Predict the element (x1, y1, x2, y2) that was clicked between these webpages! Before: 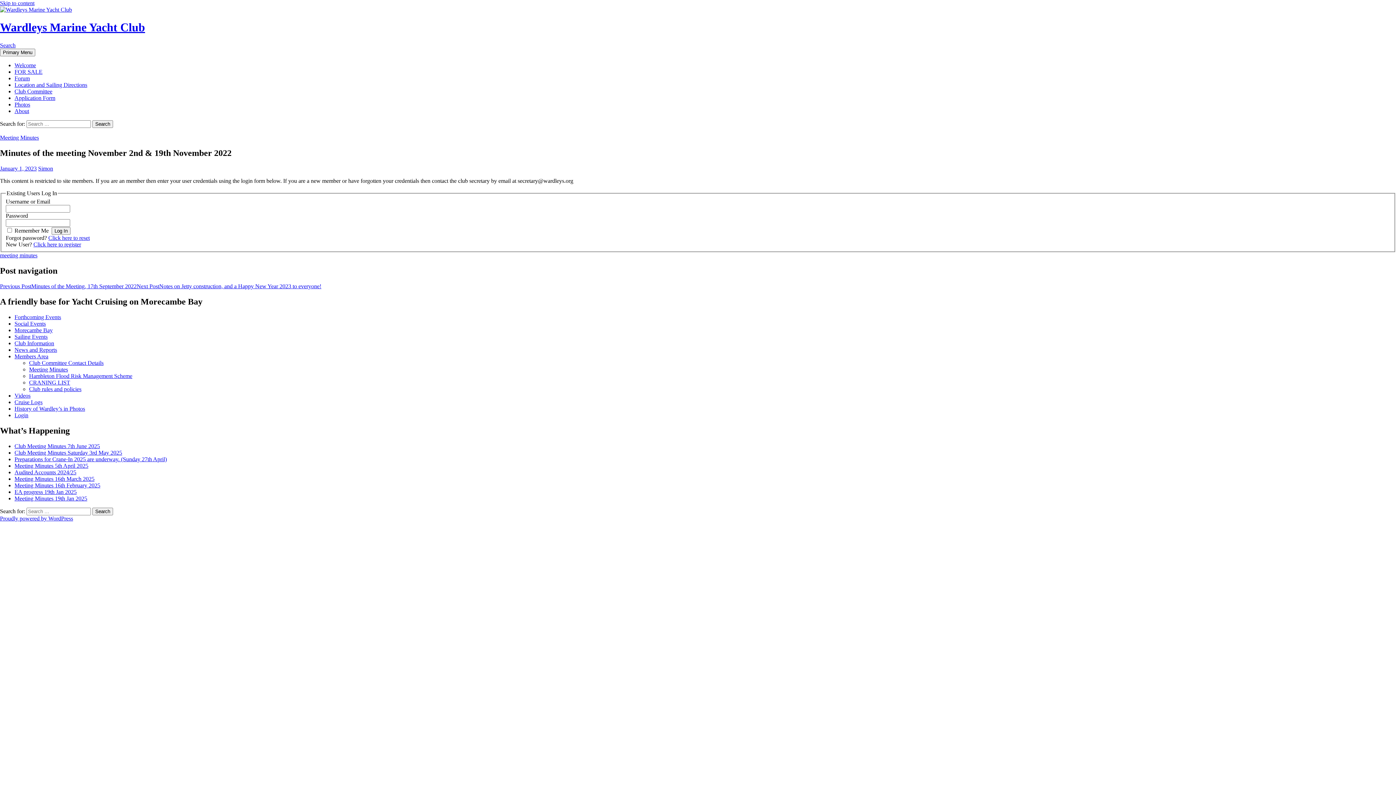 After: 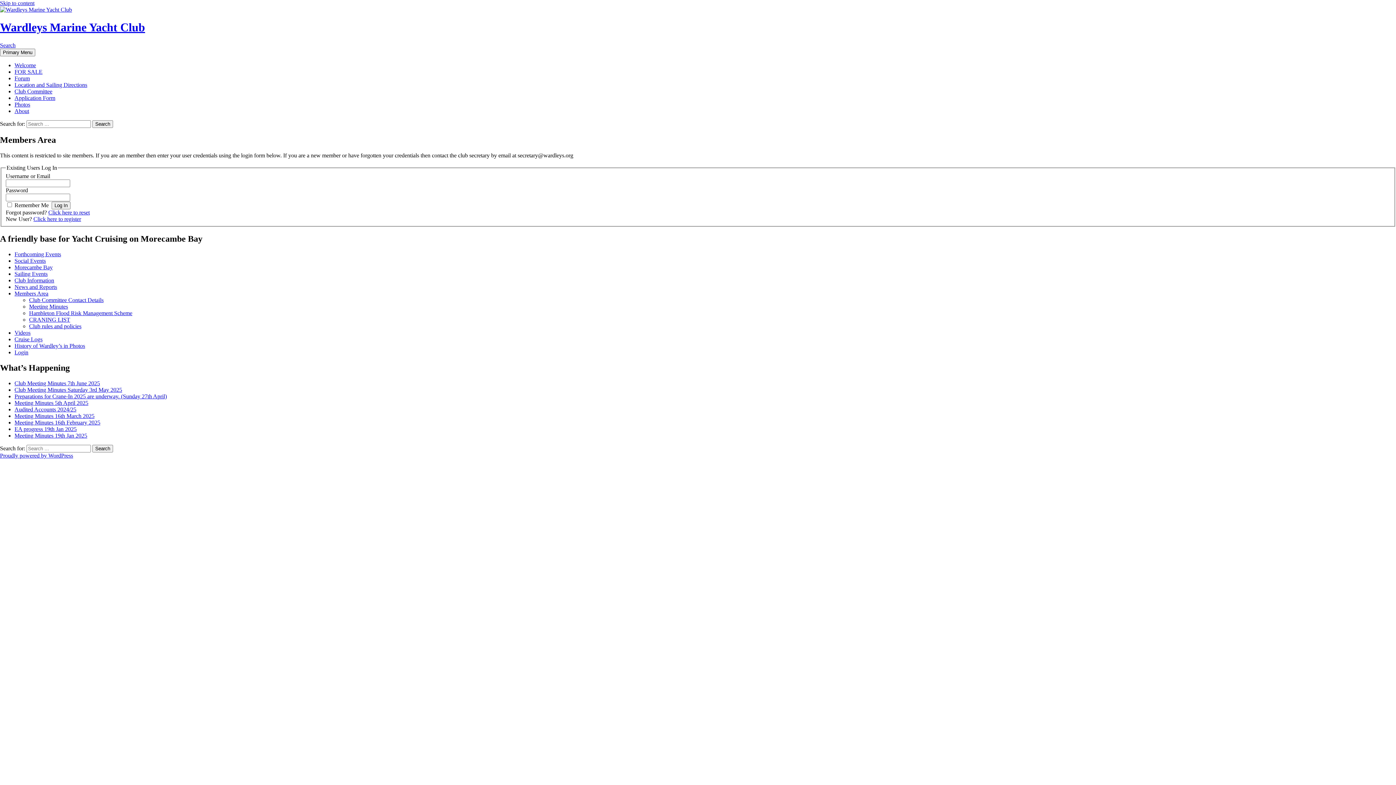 Action: bbox: (14, 353, 48, 359) label: Members Area